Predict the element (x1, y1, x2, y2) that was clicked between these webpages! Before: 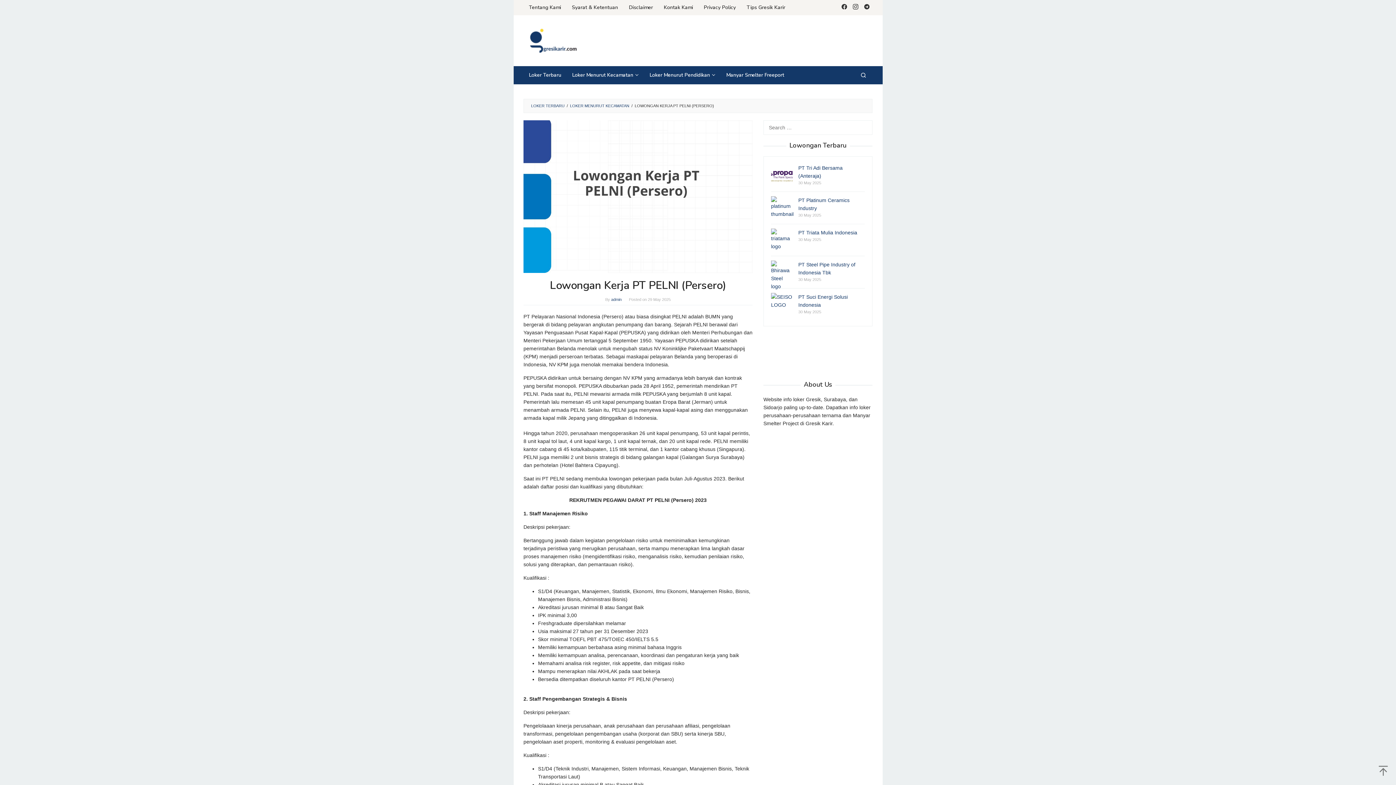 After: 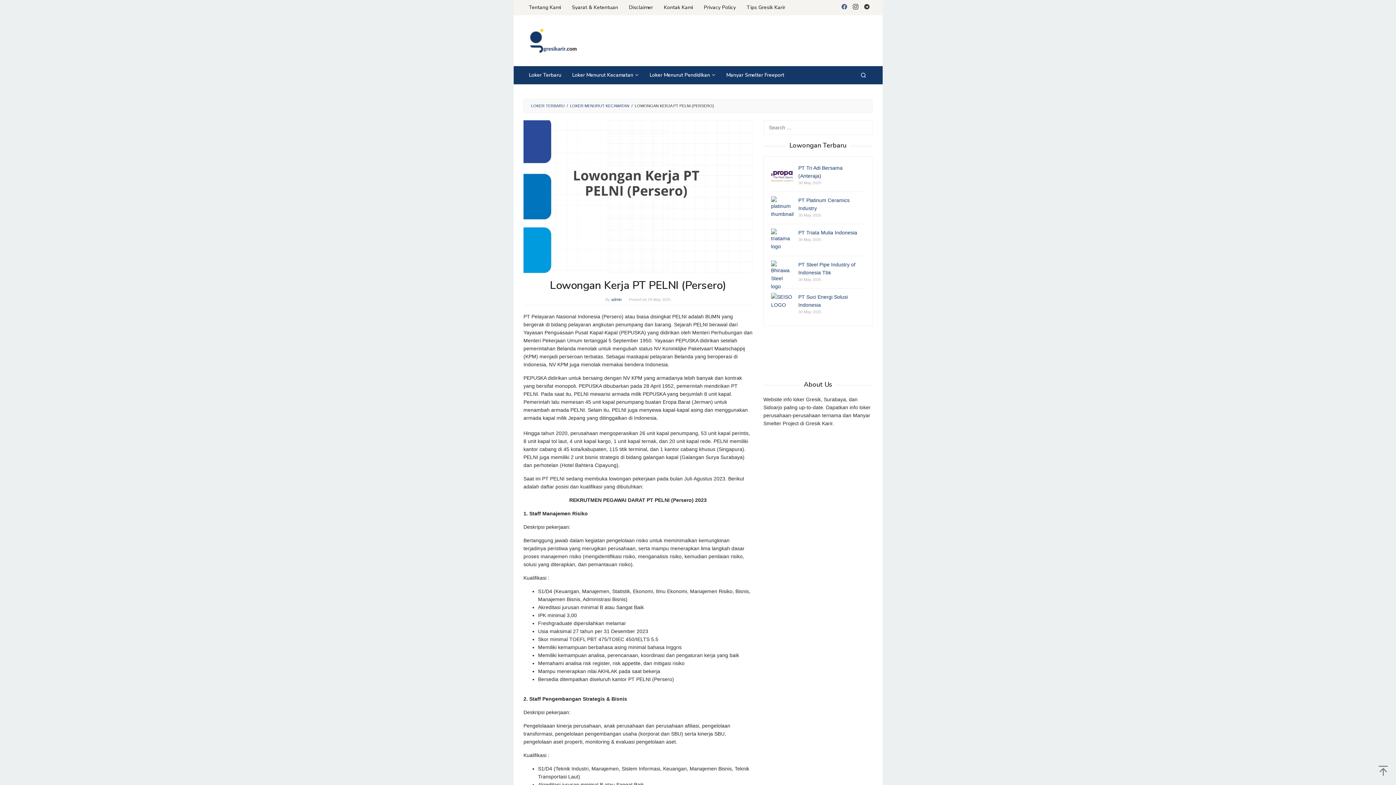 Action: bbox: (838, 0, 850, 15)